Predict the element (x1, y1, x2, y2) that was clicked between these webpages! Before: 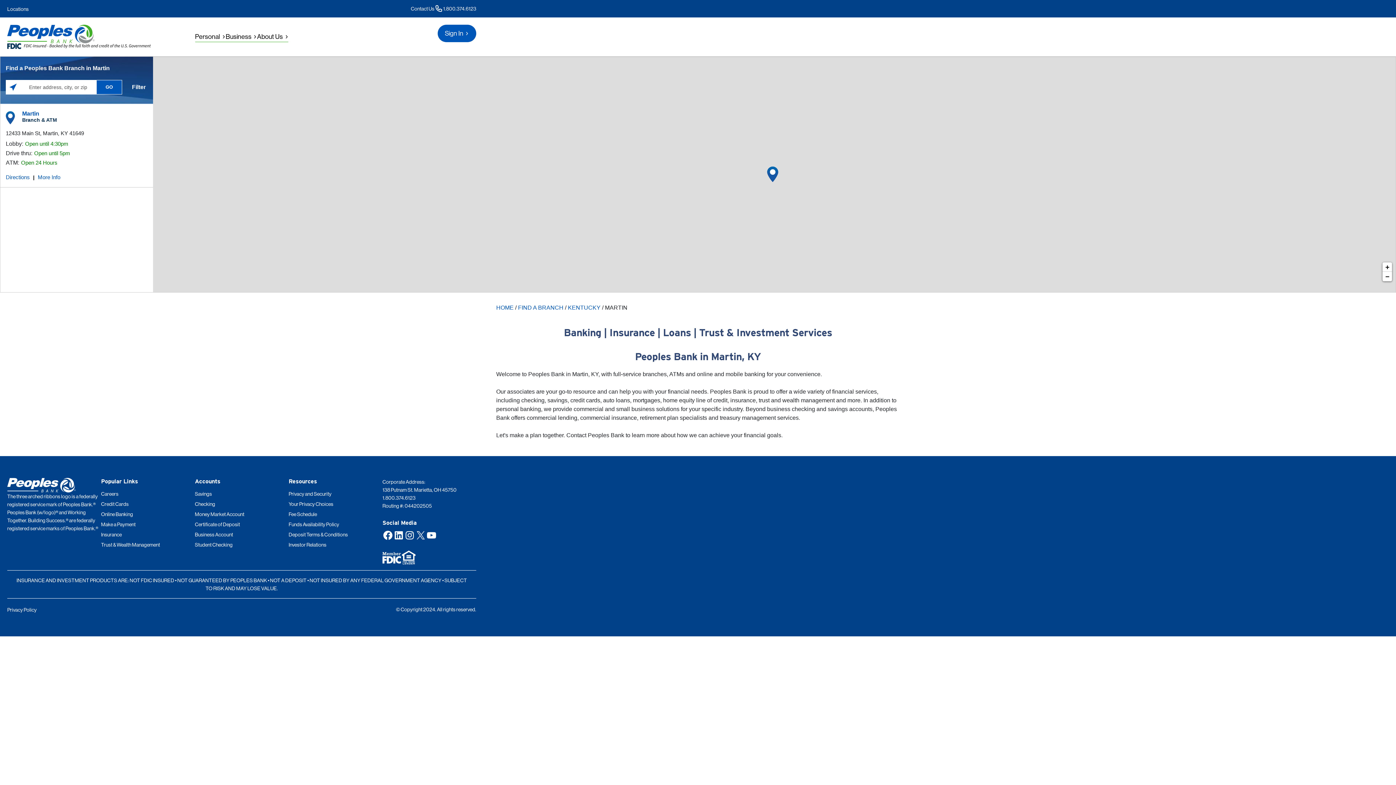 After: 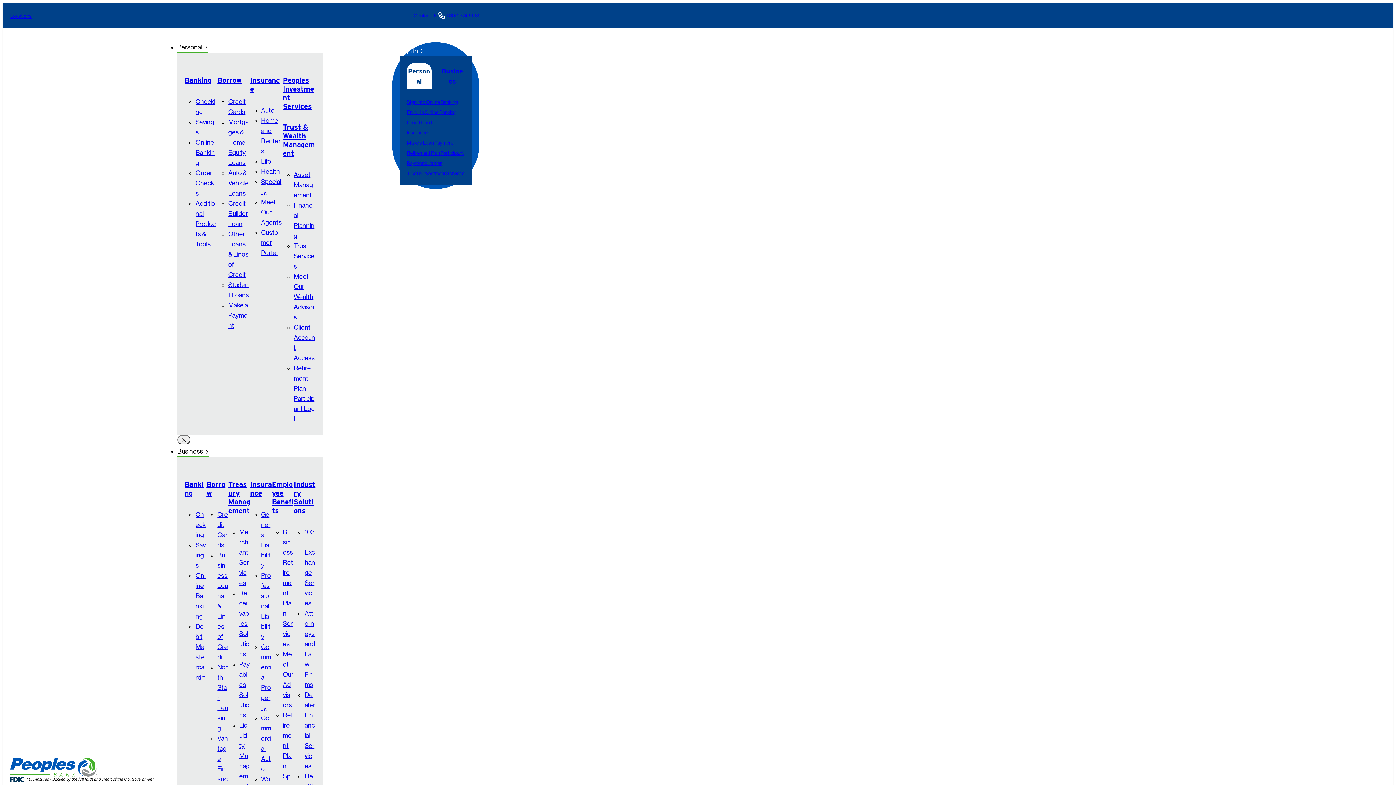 Action: label: Checking bbox: (194, 501, 215, 507)